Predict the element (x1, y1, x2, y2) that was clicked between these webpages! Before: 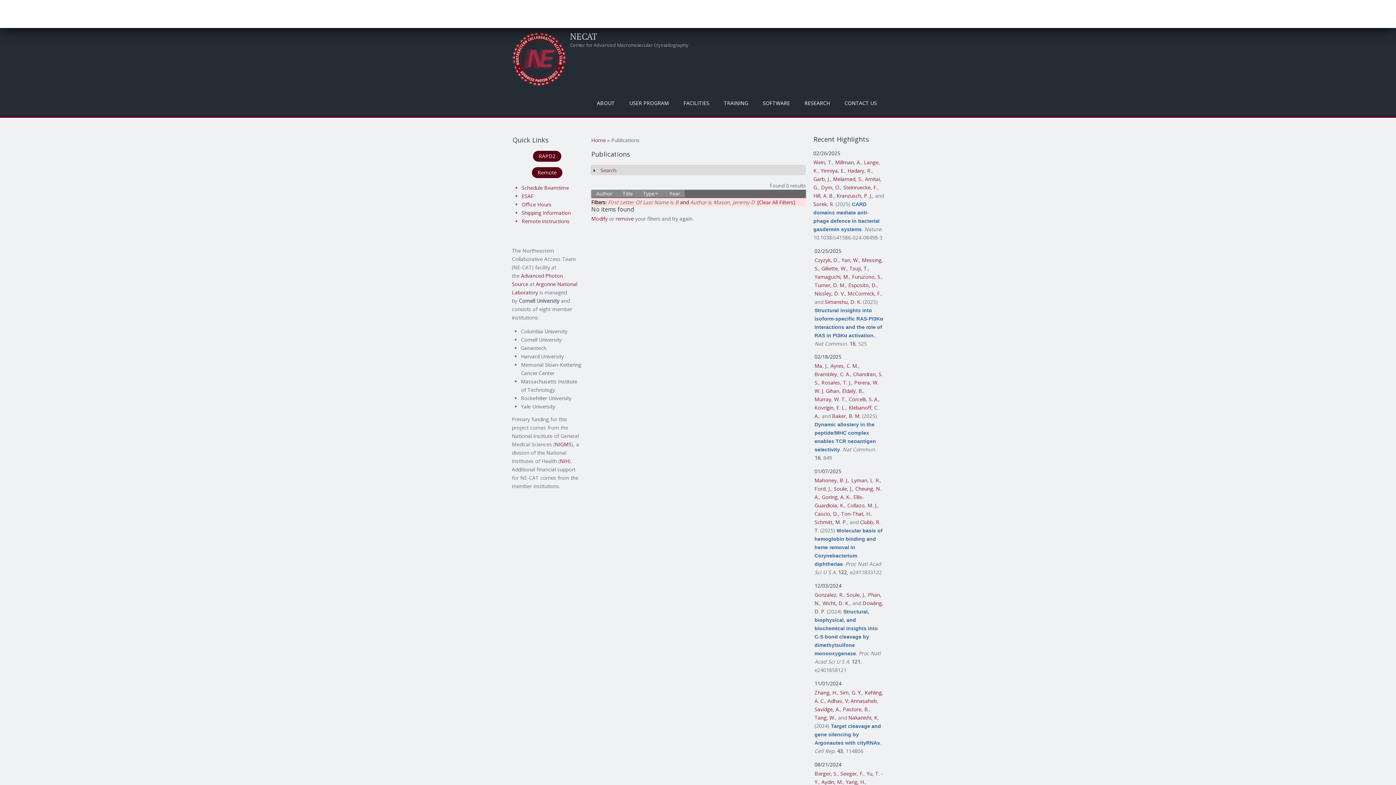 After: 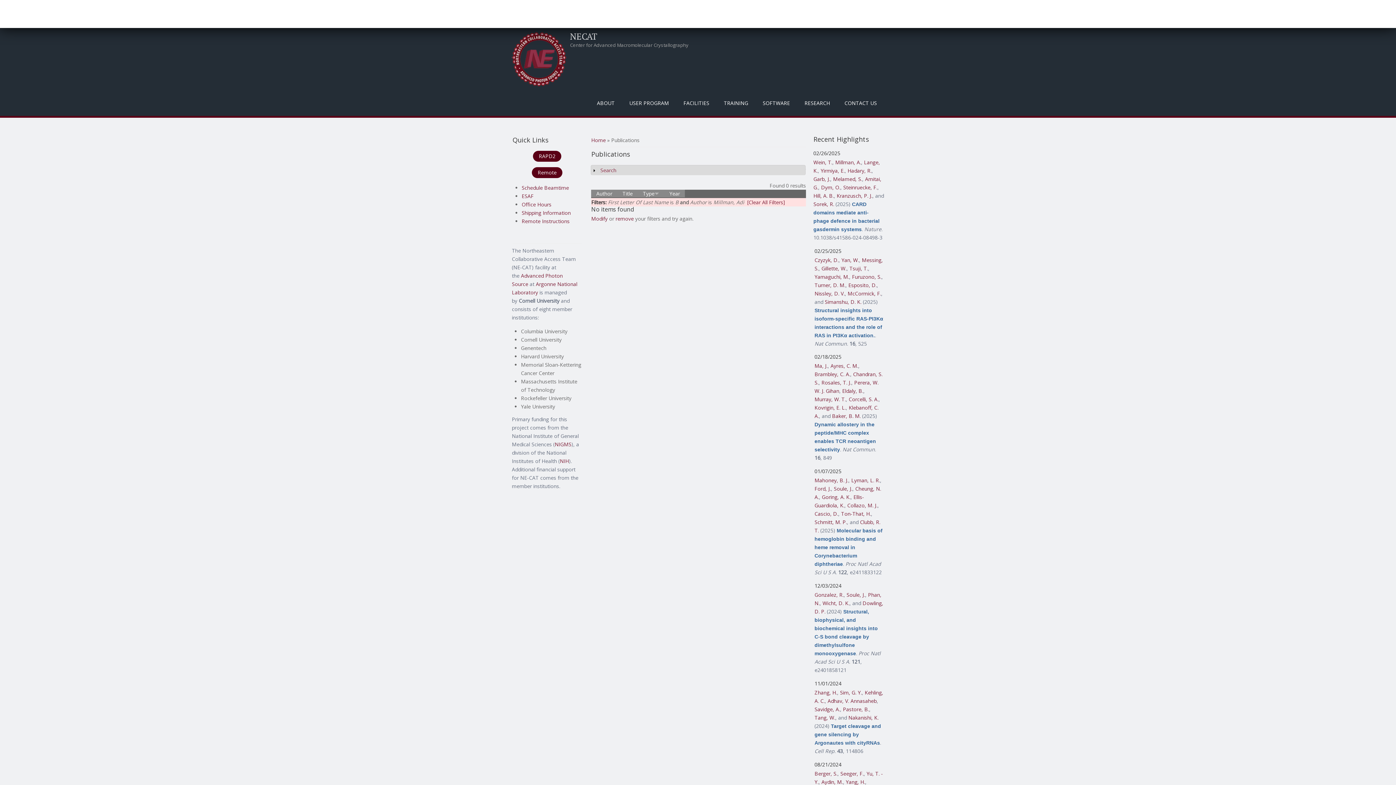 Action: bbox: (835, 158, 861, 165) label: Millman, A.